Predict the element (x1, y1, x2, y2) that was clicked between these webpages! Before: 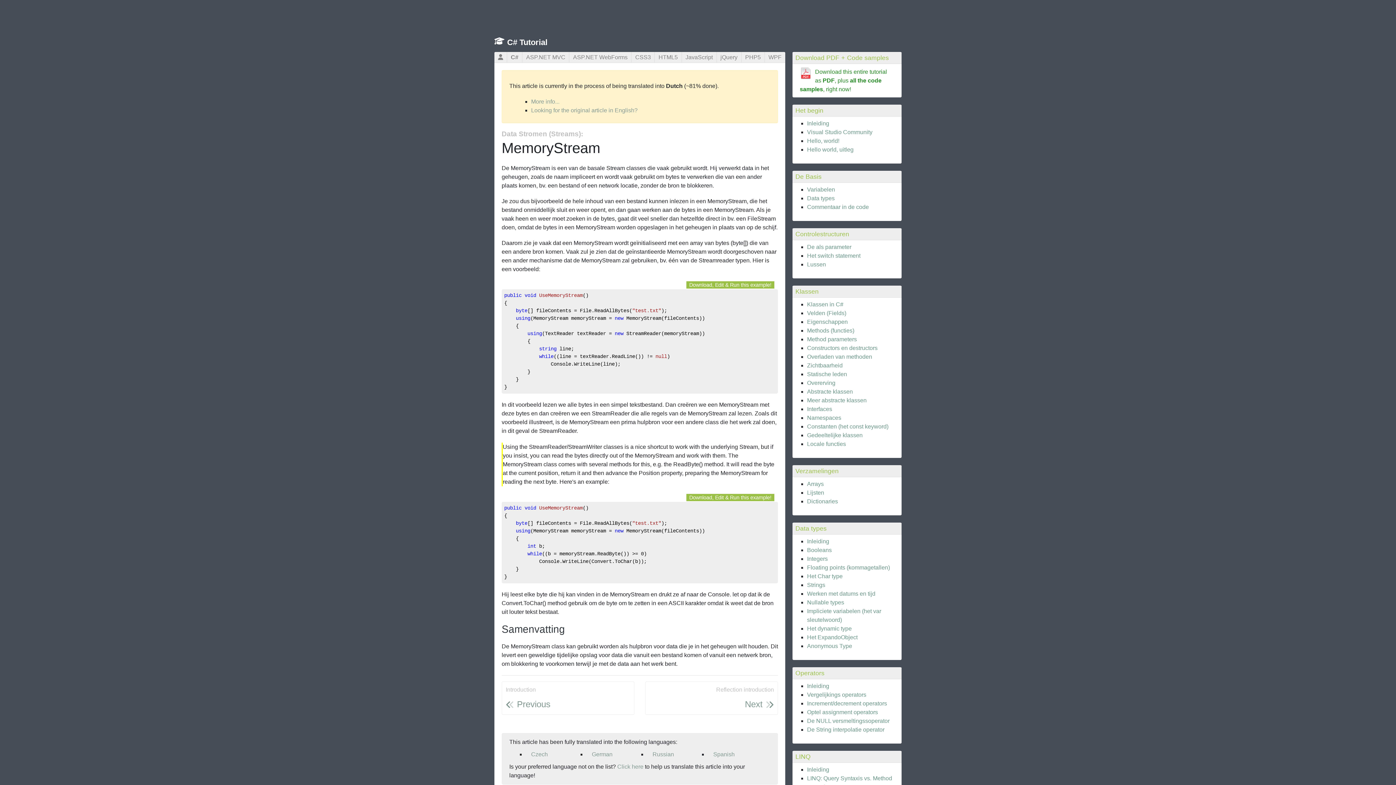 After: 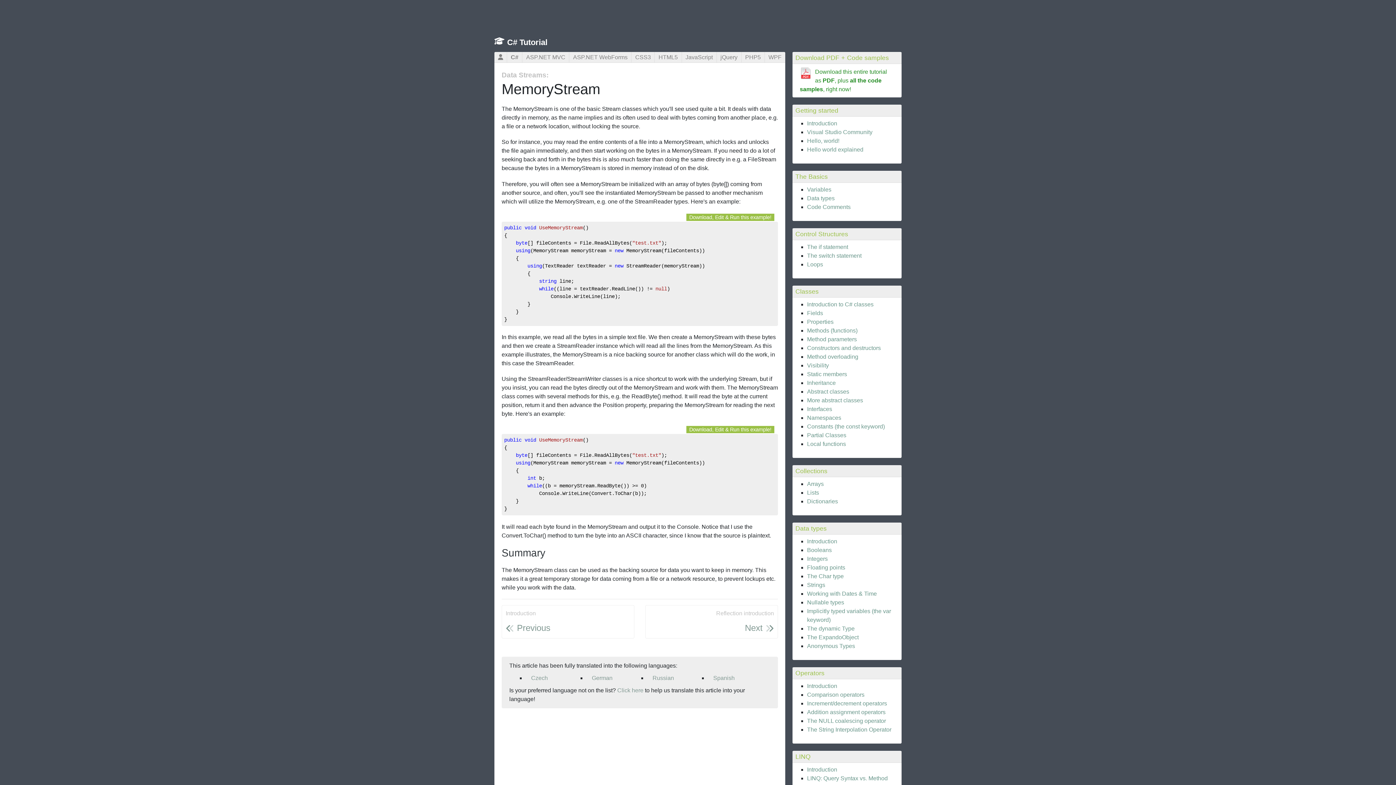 Action: bbox: (531, 107, 637, 113) label: Looking for the original article in English?